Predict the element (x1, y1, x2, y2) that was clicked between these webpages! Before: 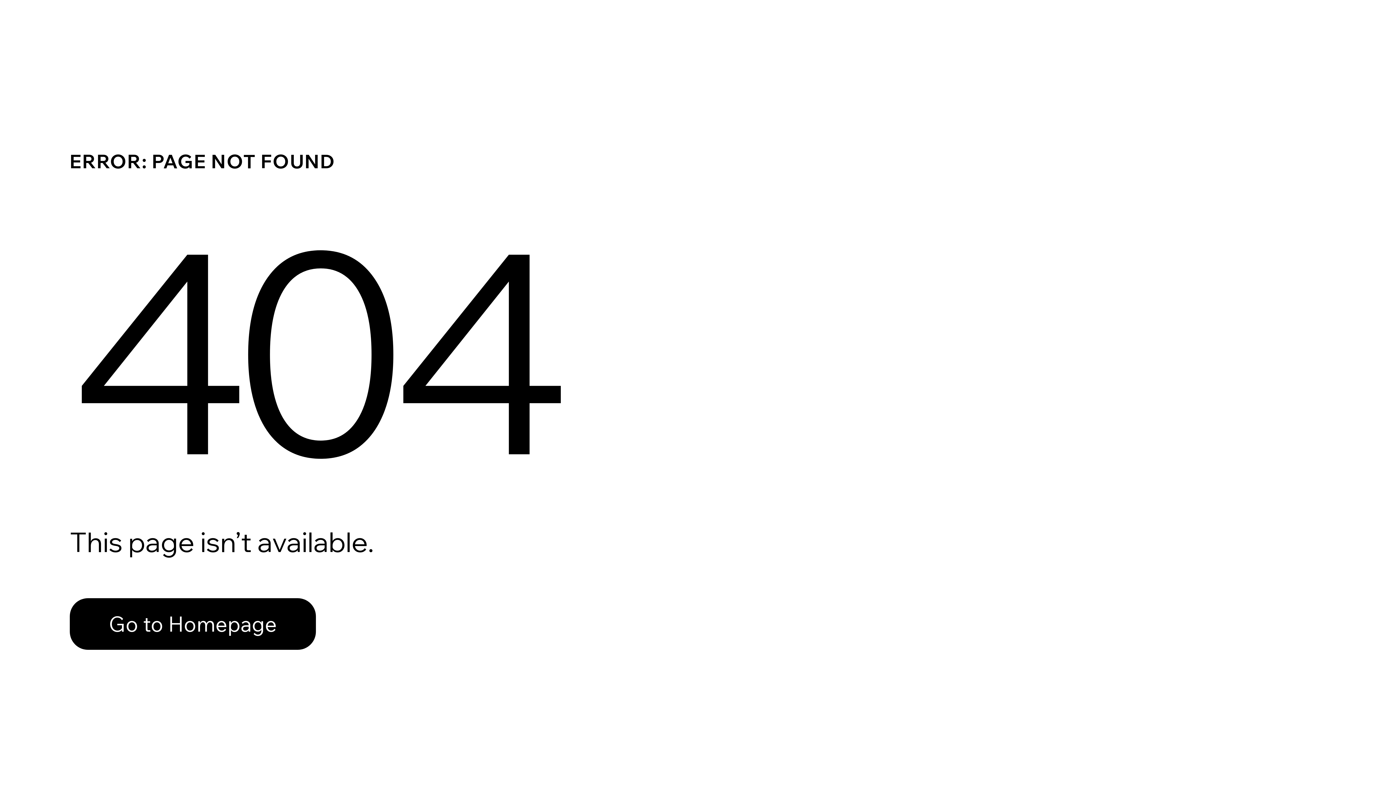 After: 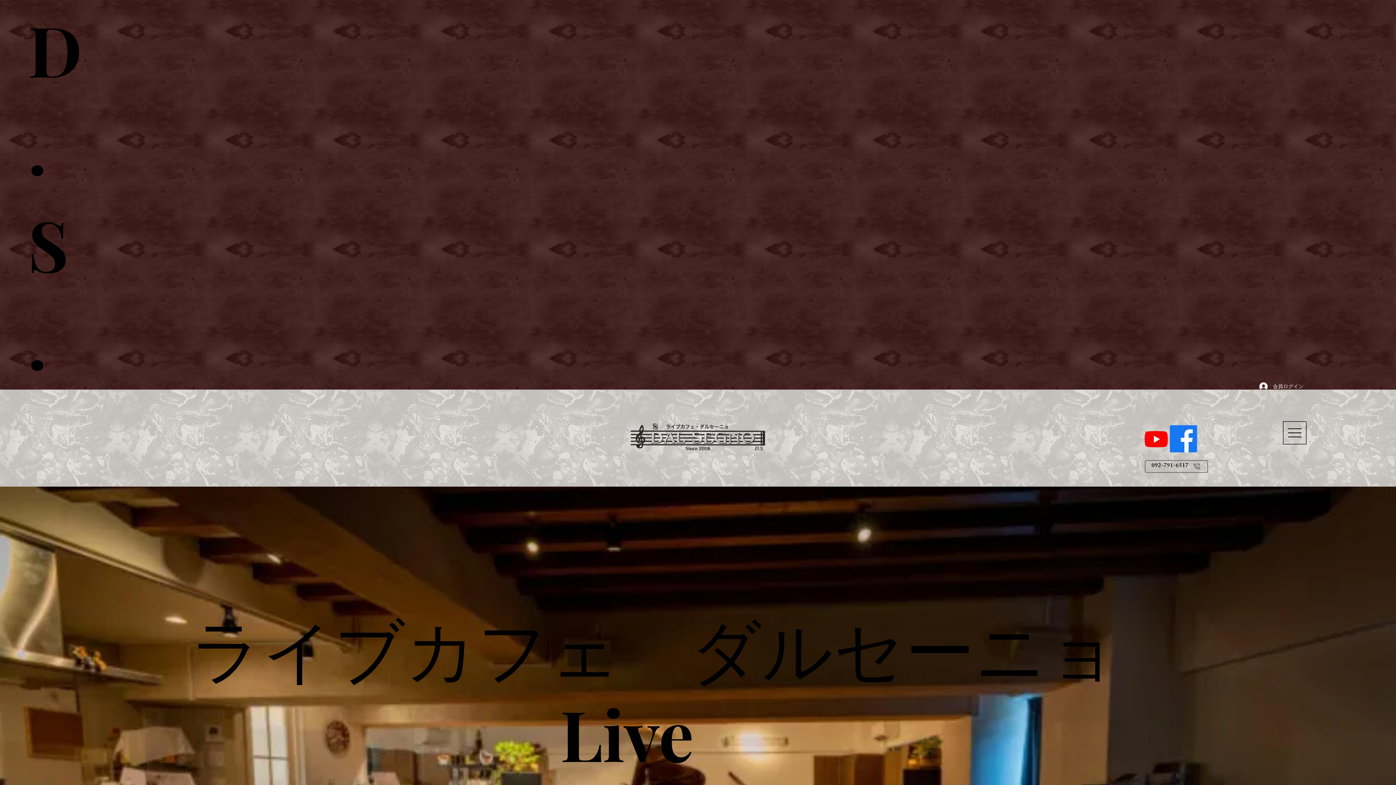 Action: label: Go to Homepage bbox: (69, 598, 316, 650)